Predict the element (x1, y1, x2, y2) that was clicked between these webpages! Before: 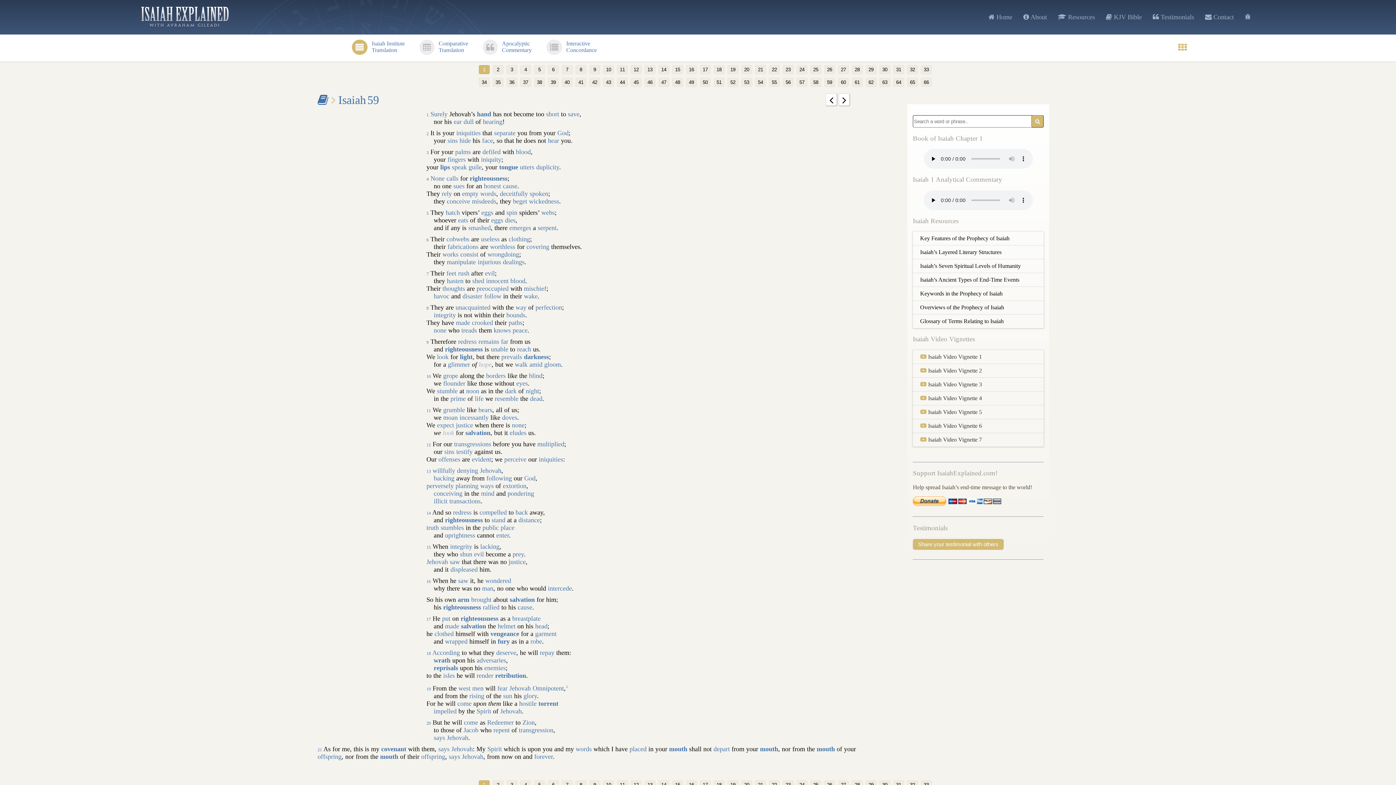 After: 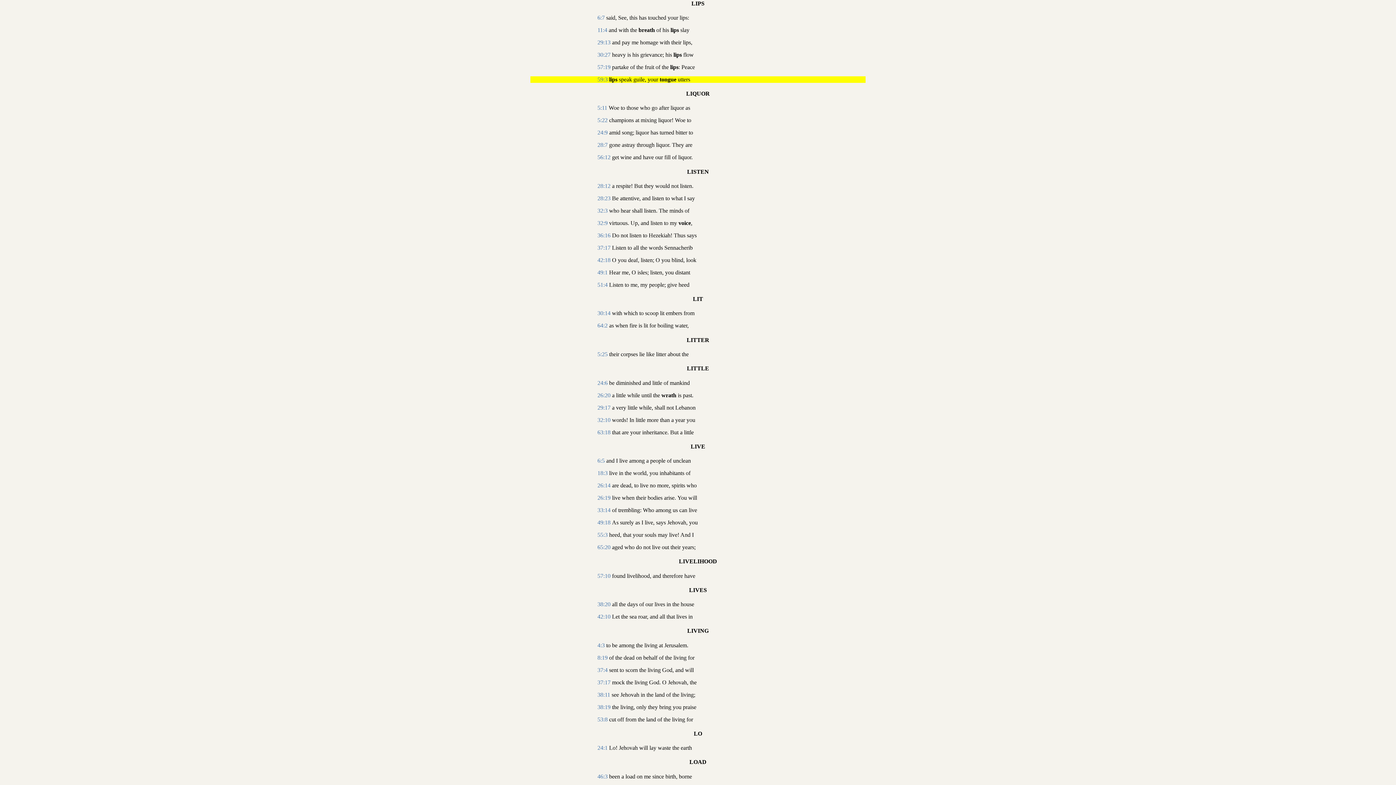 Action: bbox: (440, 163, 450, 170) label: lips